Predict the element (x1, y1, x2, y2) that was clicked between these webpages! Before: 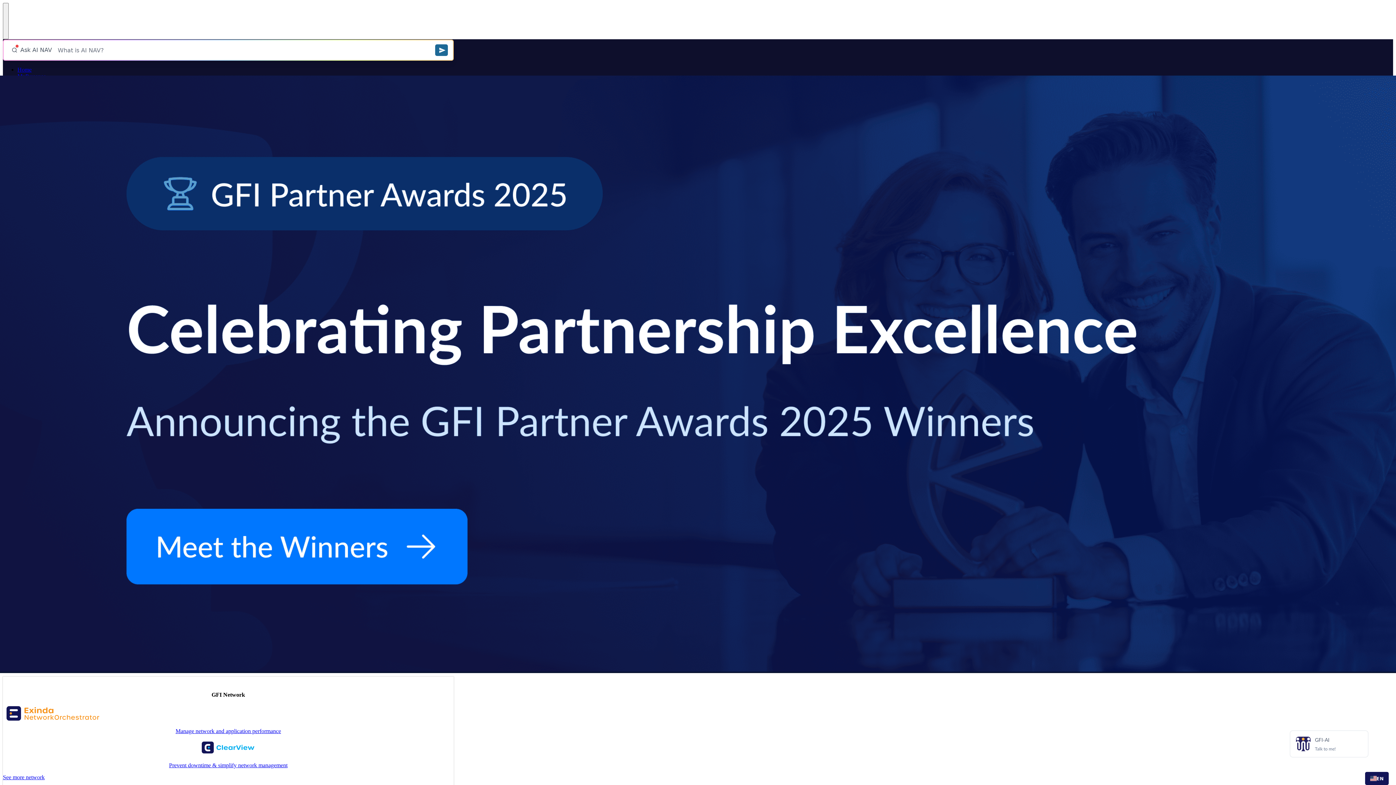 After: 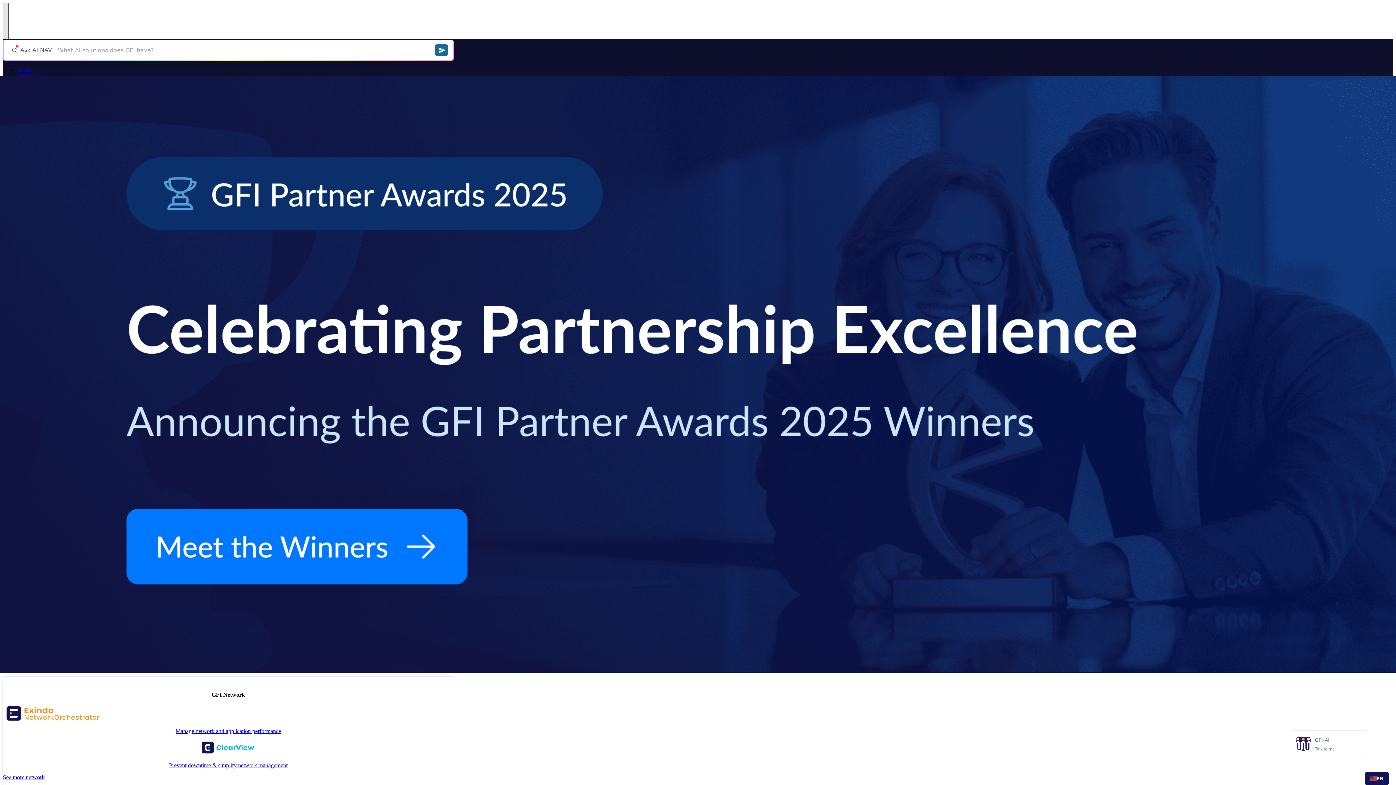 Action: bbox: (2, 2, 8, 39)